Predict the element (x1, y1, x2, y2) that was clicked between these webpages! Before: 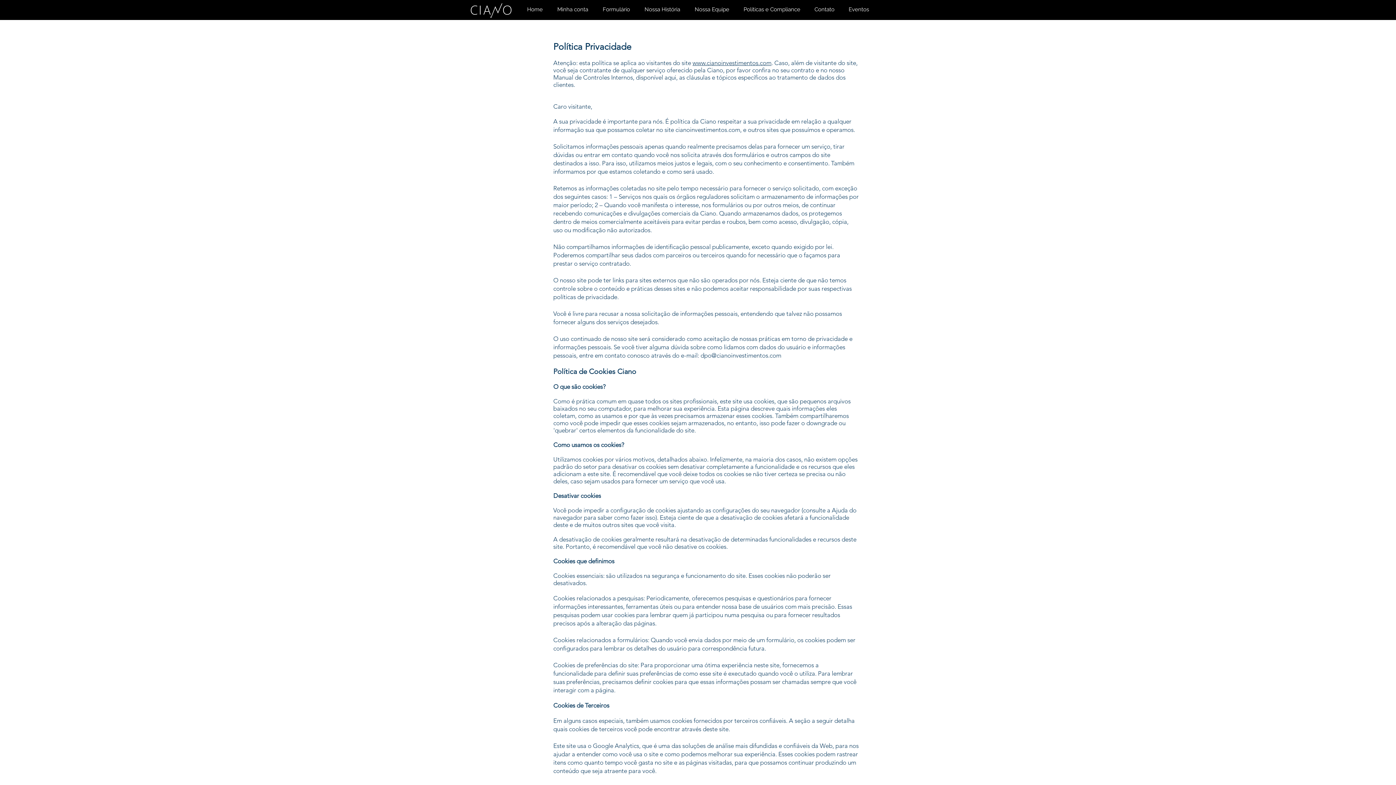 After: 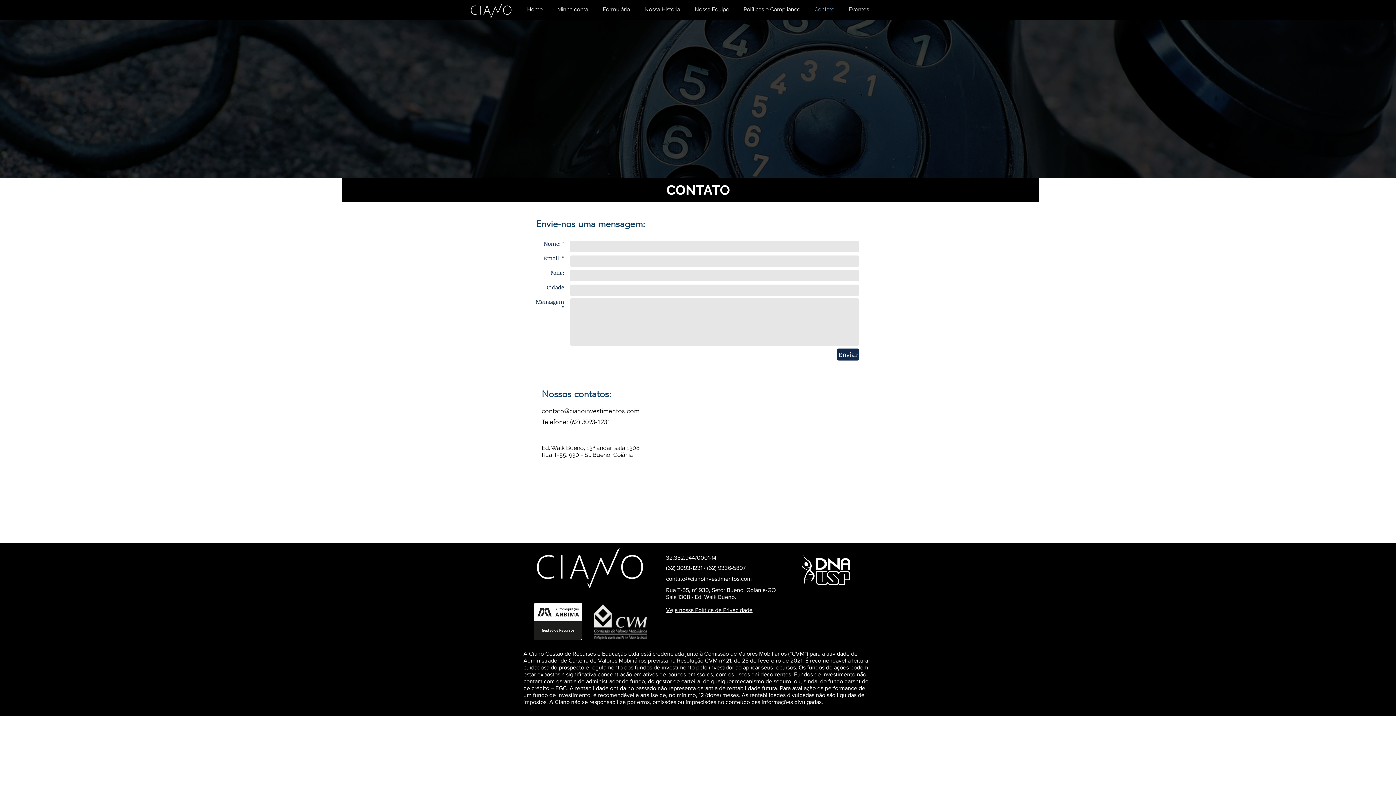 Action: label: Contato bbox: (807, 4, 841, 14)